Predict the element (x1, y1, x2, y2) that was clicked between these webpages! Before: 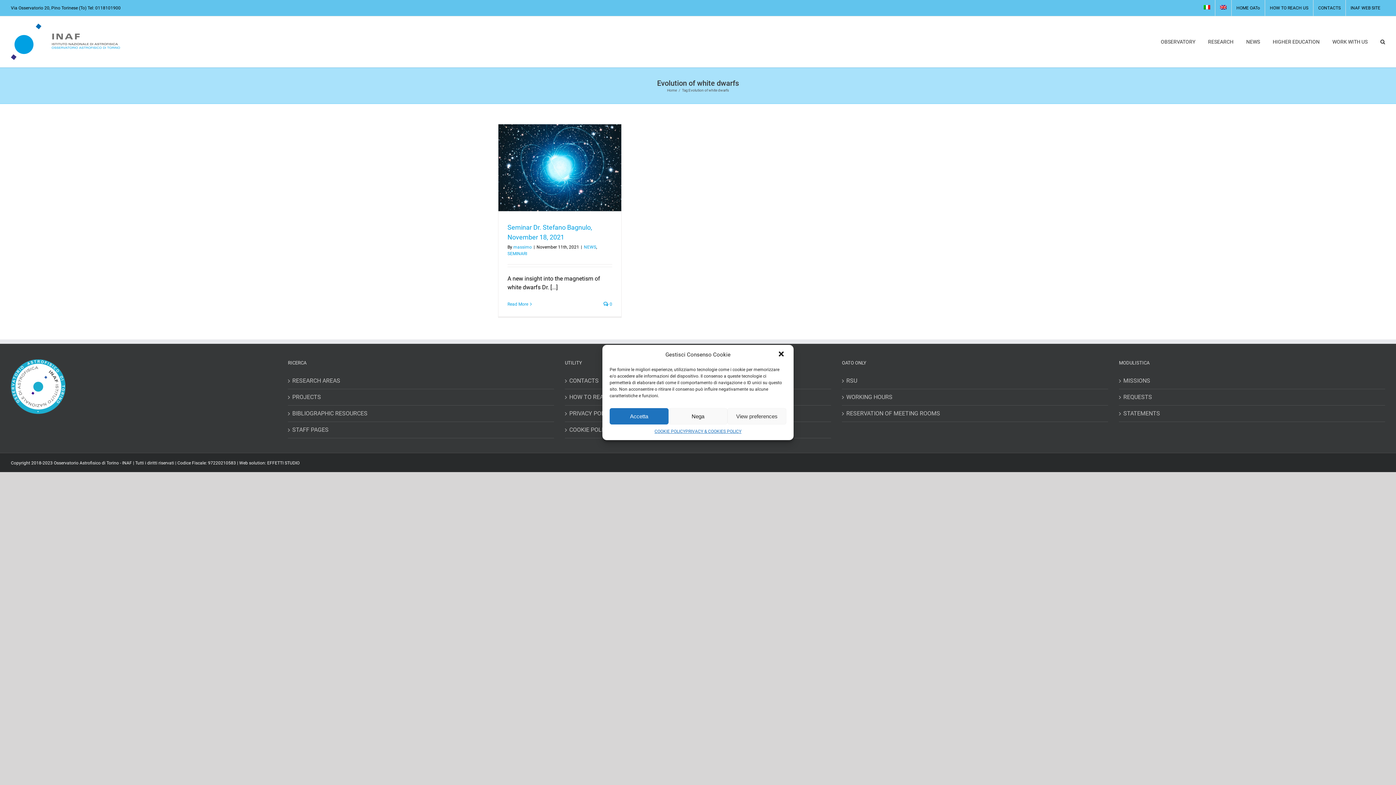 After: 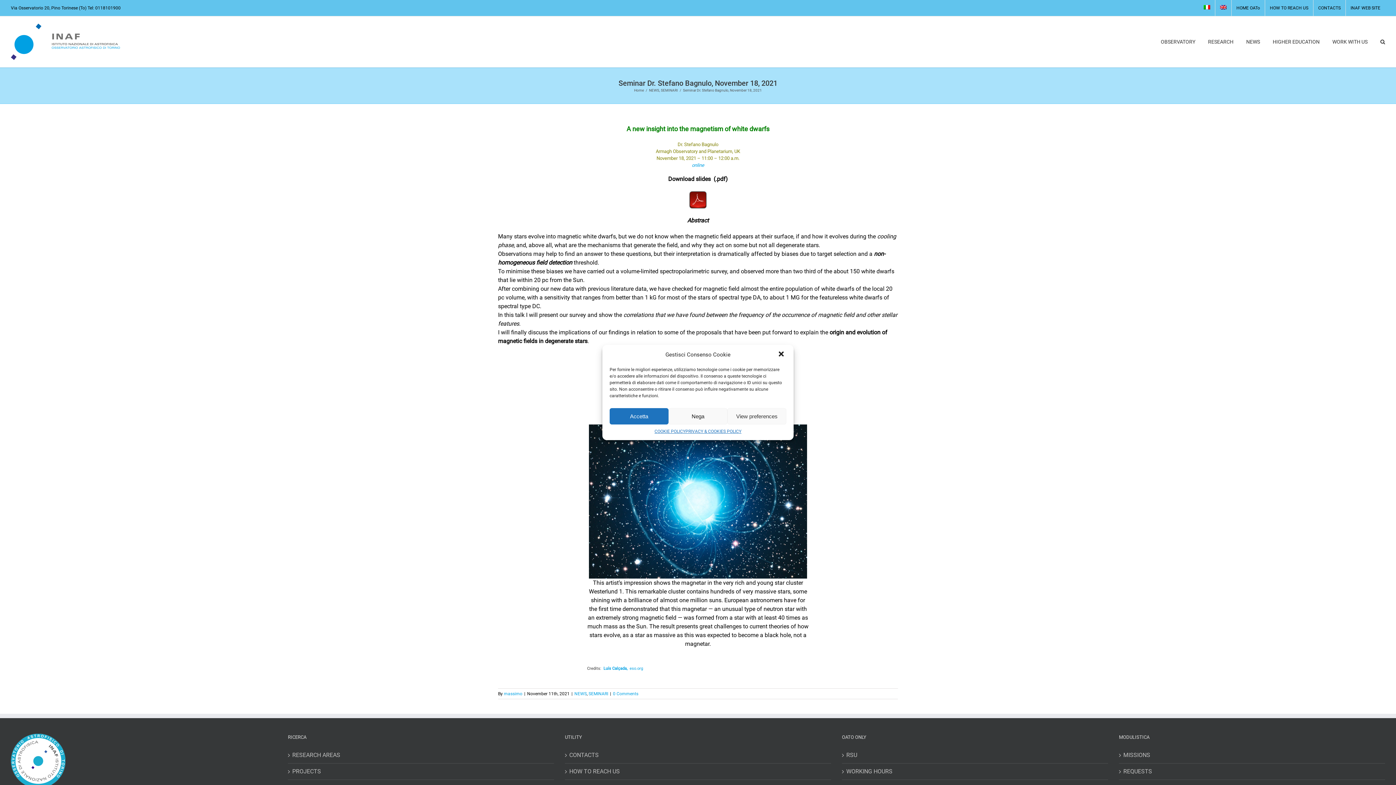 Action: label: More on Seminar Dr. Stefano Bagnulo, November 18, 2021 bbox: (507, 301, 528, 306)